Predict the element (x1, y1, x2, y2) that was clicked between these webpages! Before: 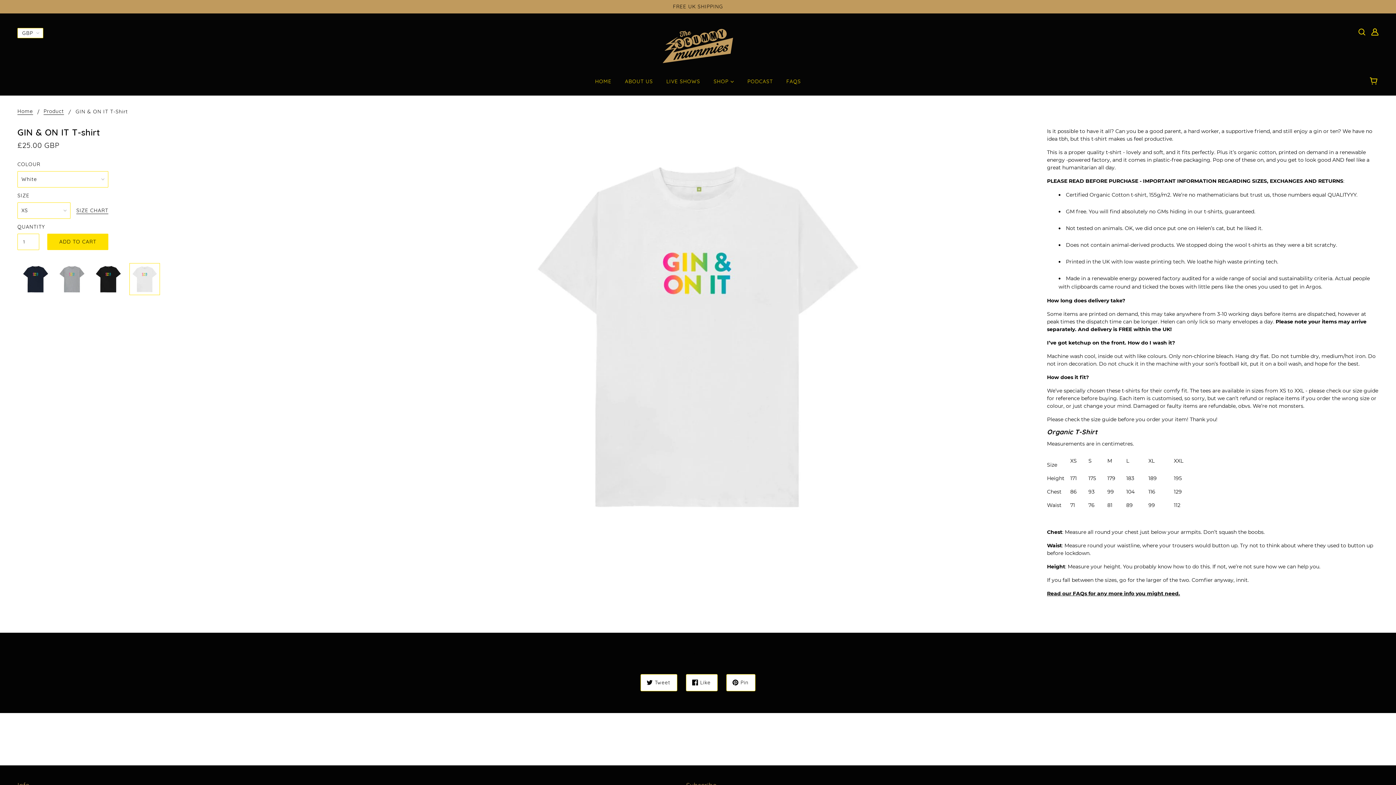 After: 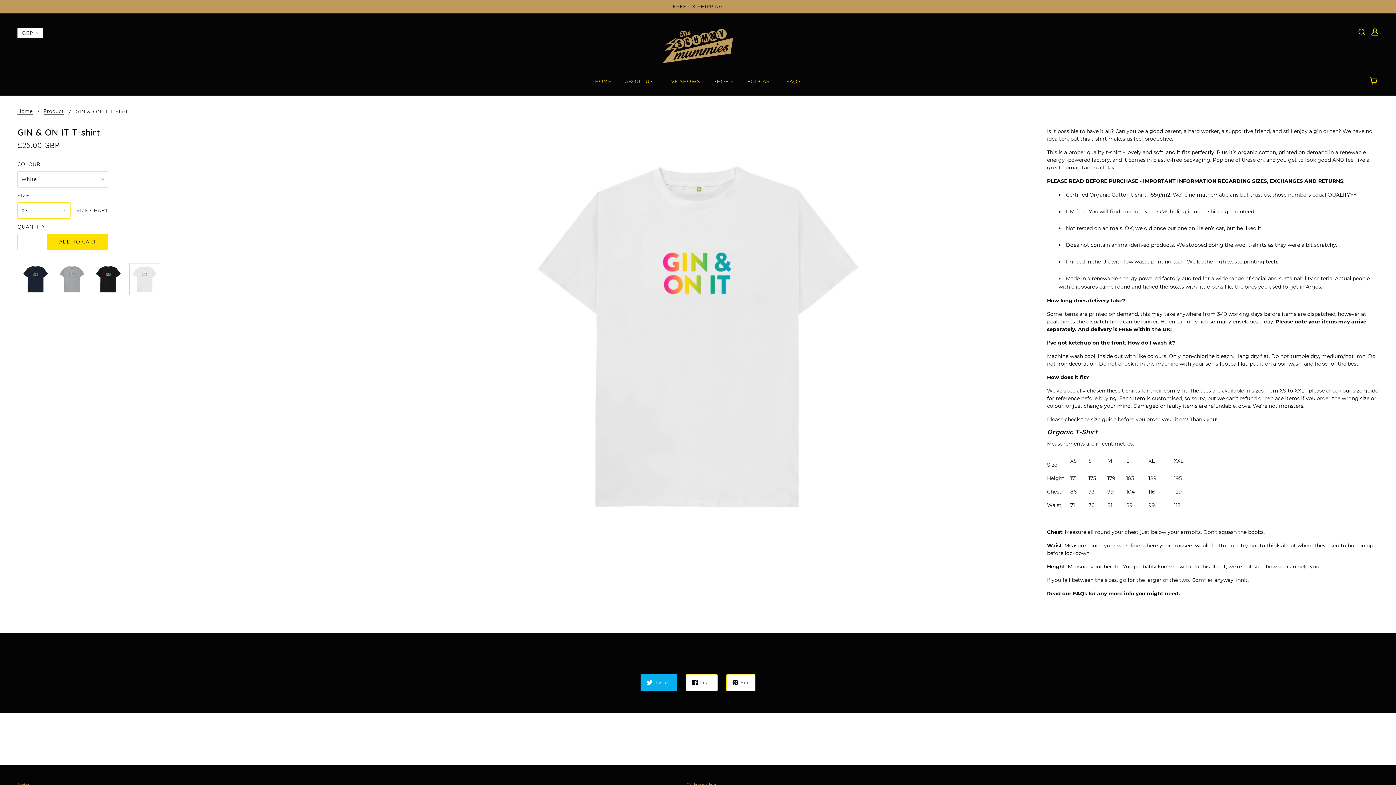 Action: label: Tweet bbox: (640, 674, 677, 691)